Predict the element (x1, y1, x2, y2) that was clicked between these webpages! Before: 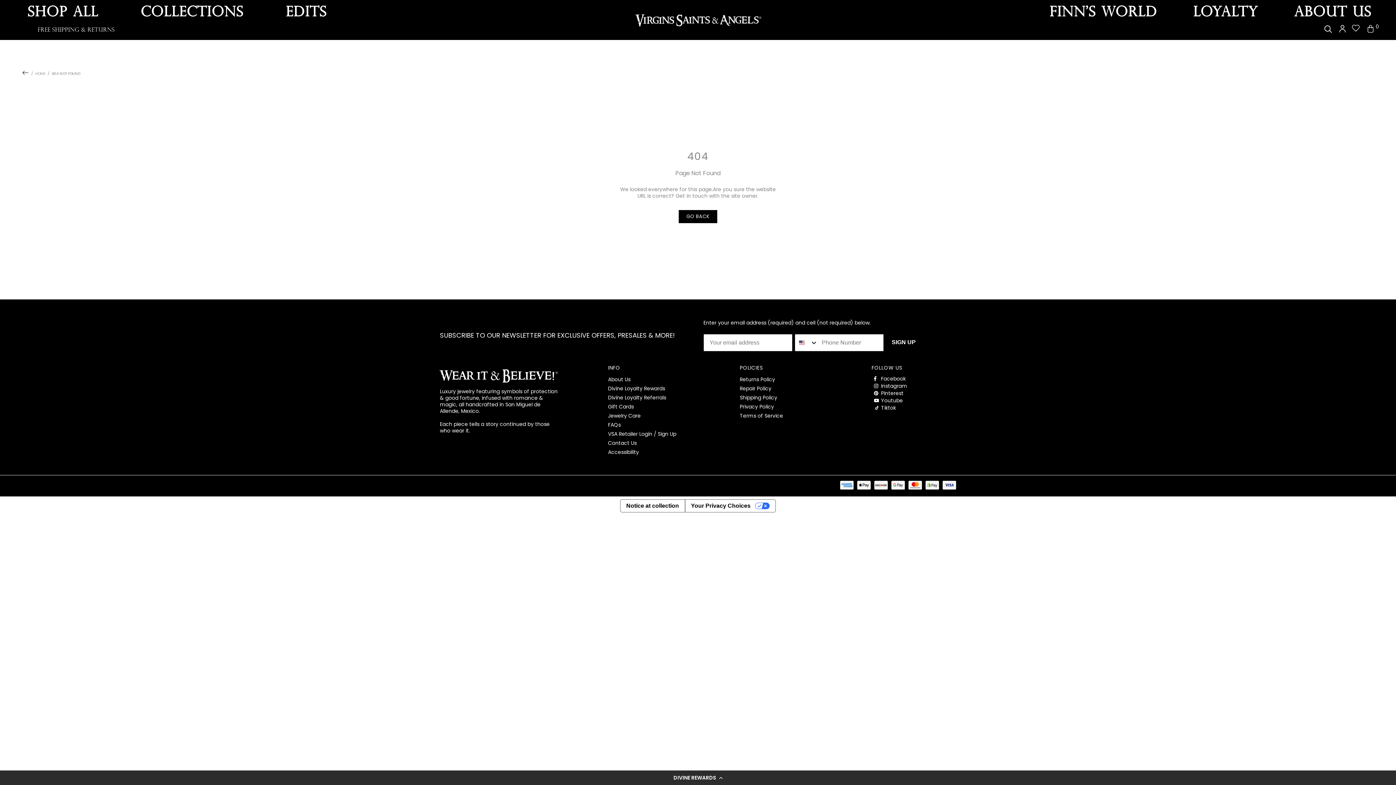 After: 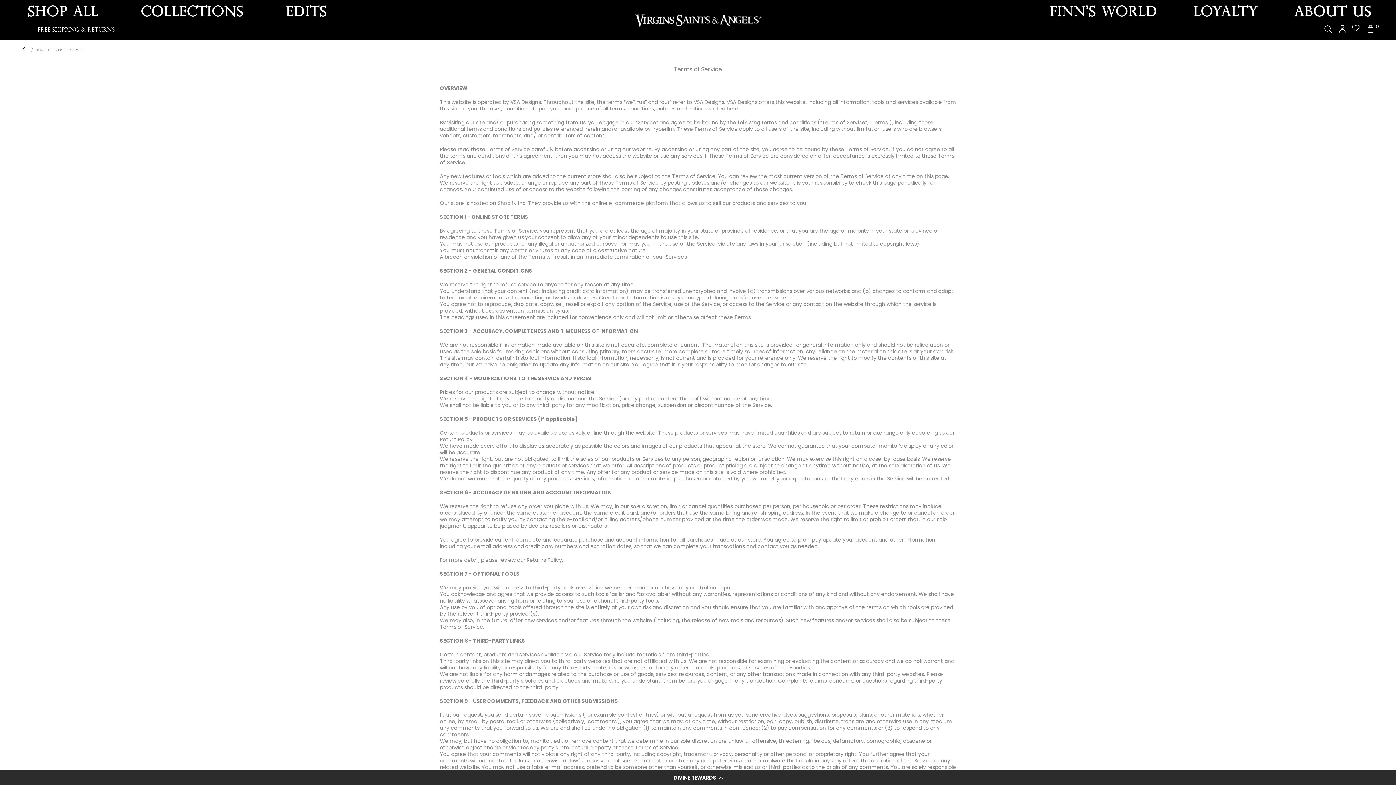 Action: label: Terms of Service bbox: (740, 412, 783, 419)